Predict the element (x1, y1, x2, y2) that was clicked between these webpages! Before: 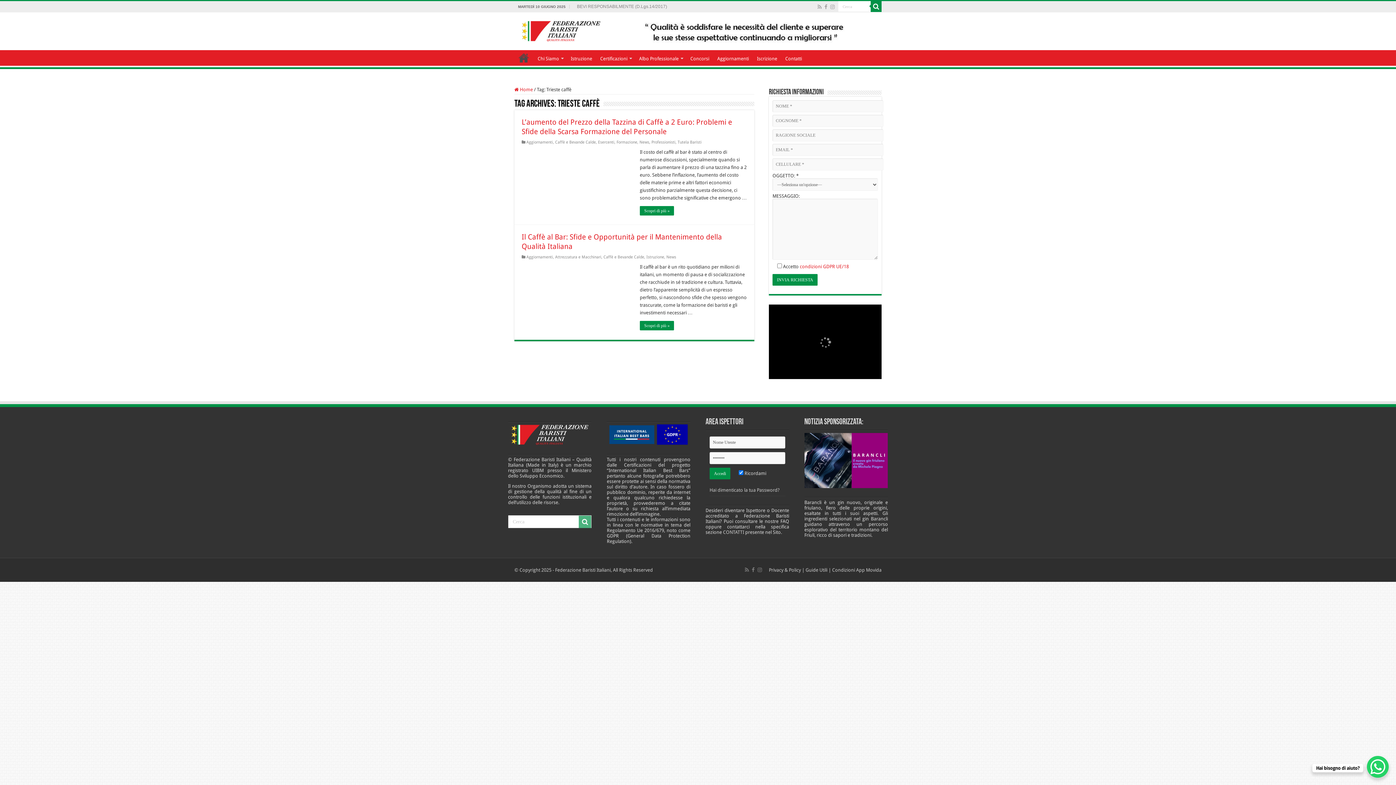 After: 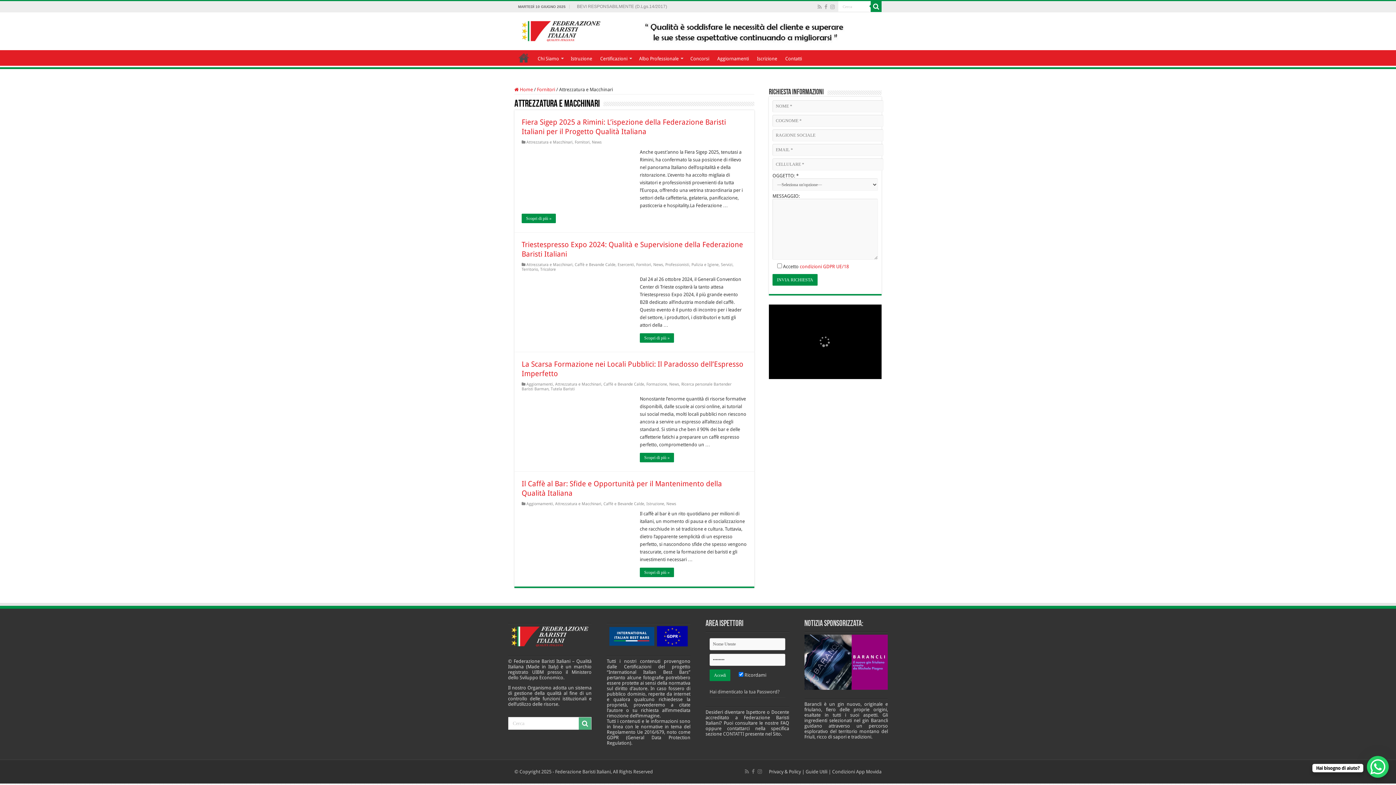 Action: bbox: (555, 254, 601, 259) label: Attrezzatura e Macchinari